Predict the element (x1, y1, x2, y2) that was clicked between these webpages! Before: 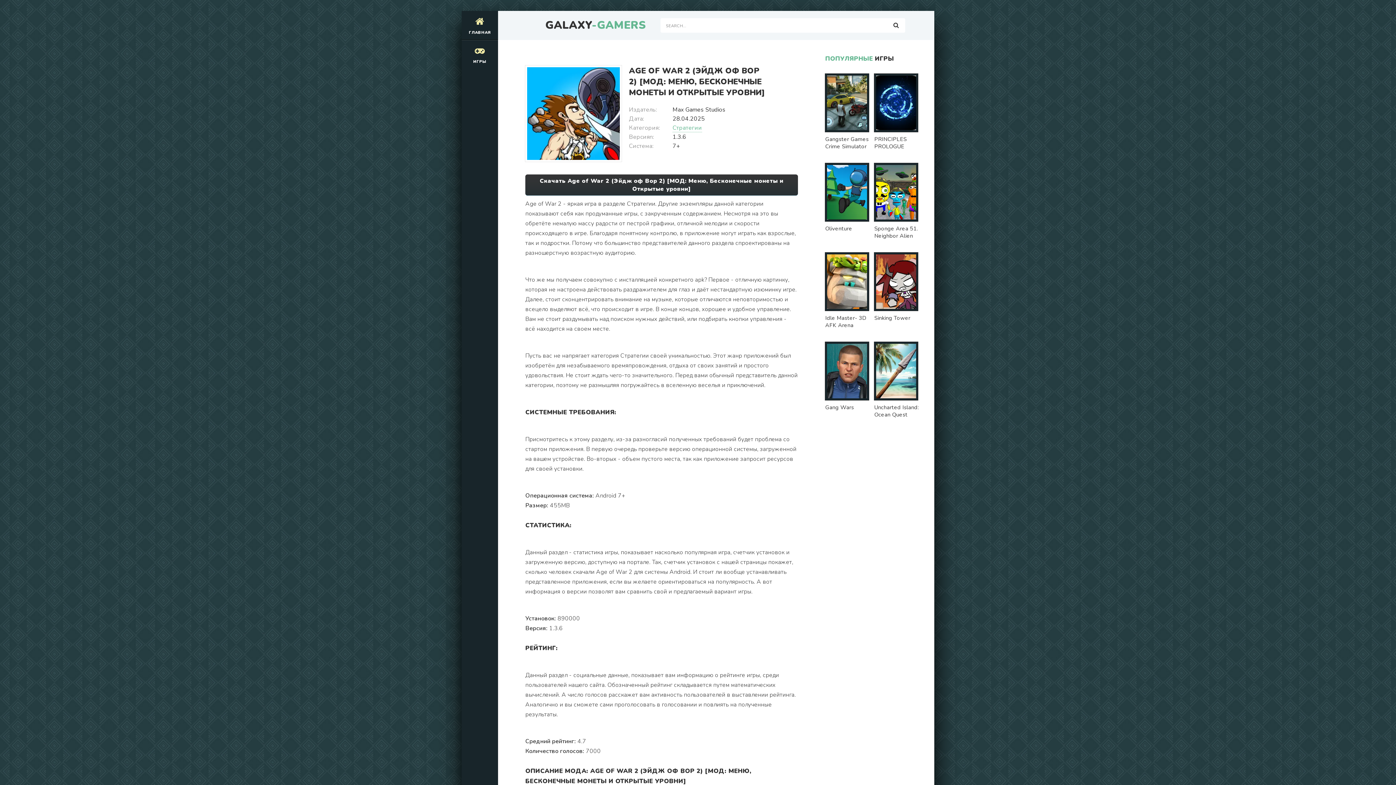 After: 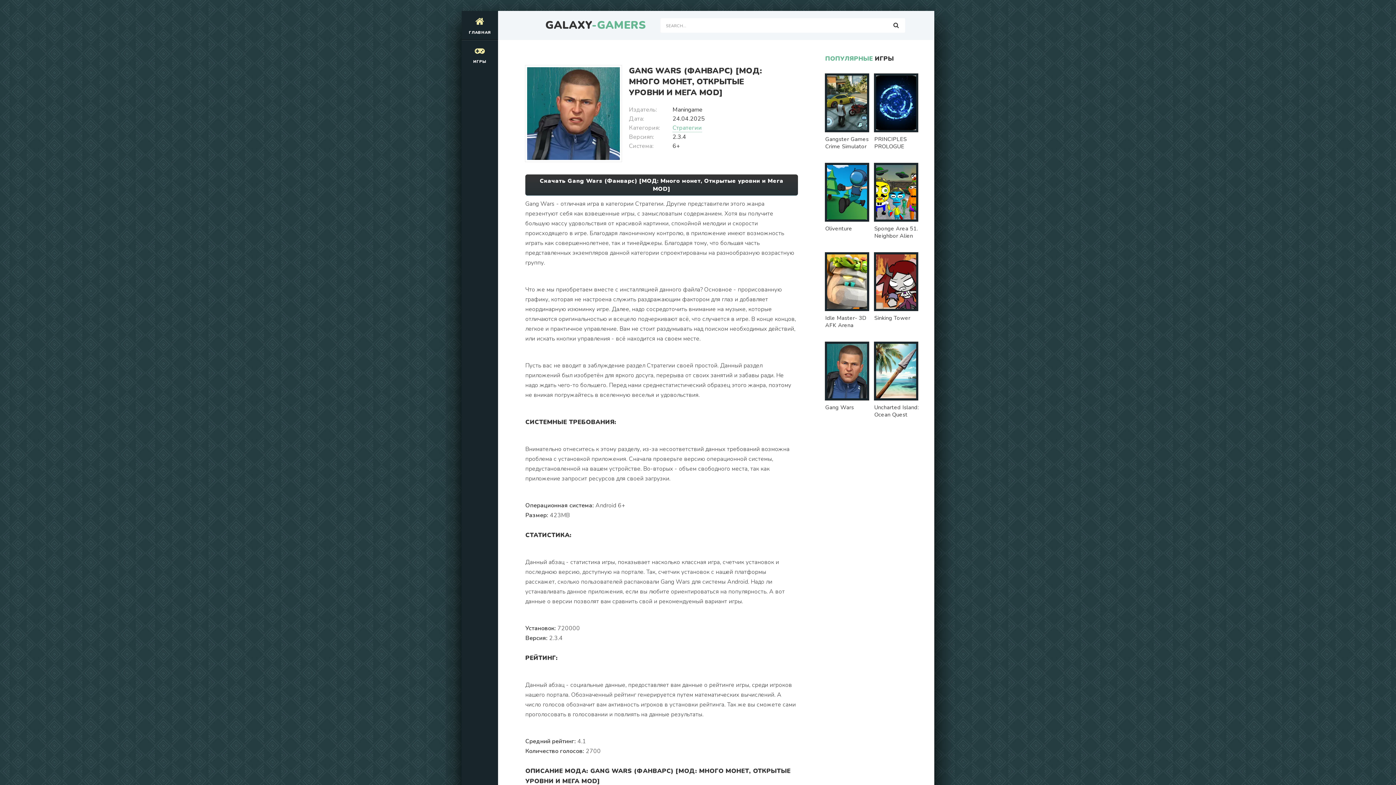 Action: label: Gang Wars bbox: (825, 342, 870, 413)